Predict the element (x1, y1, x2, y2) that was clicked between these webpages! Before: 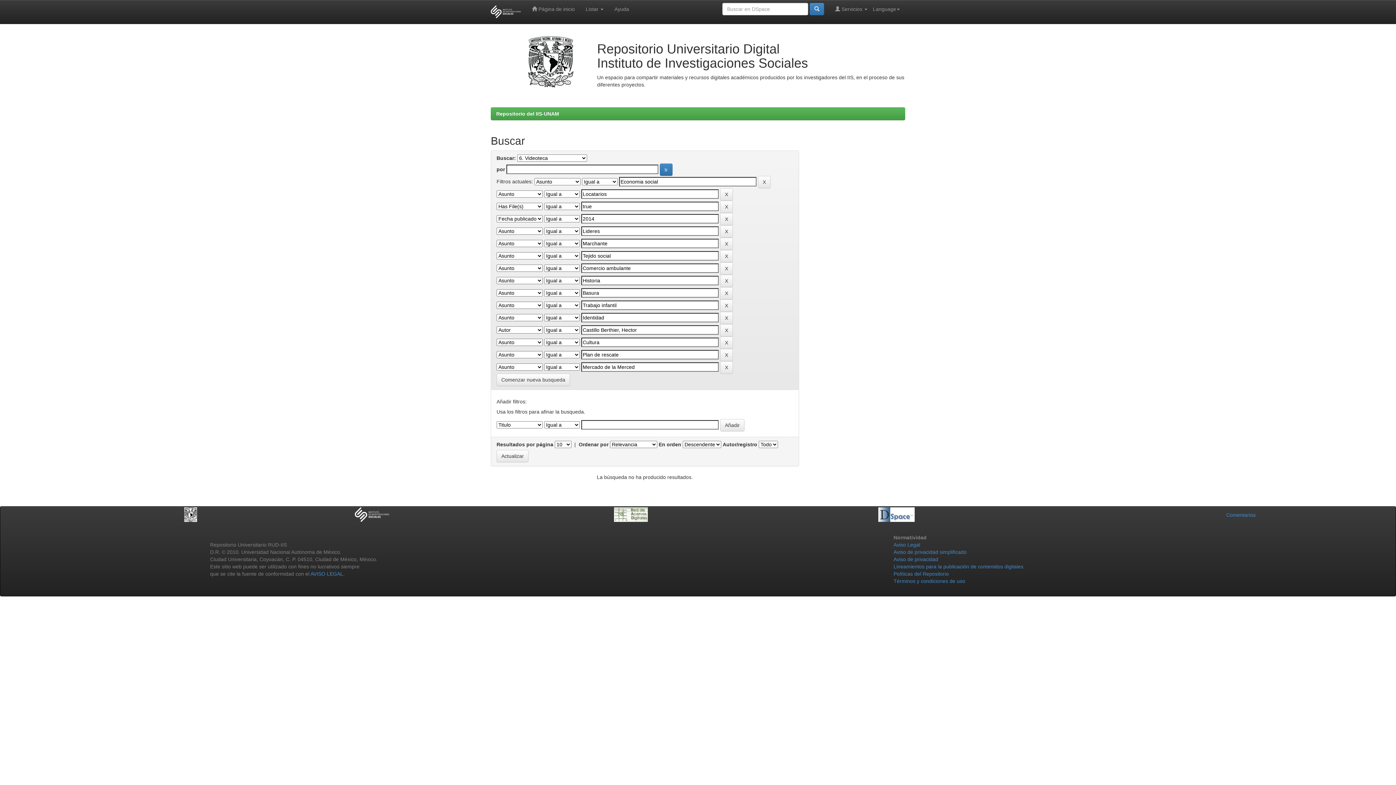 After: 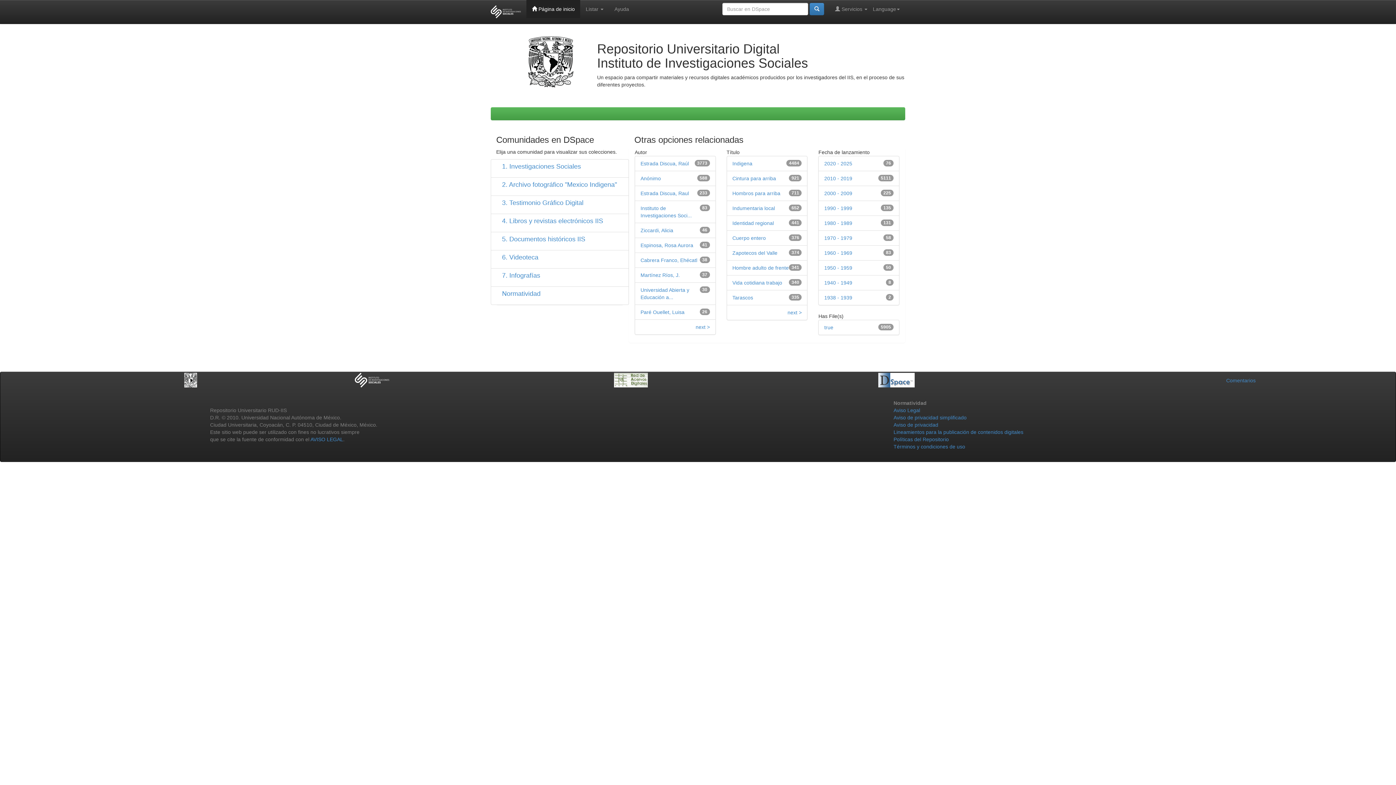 Action: bbox: (496, 110, 559, 116) label: Repositorio del IIS-UNAM